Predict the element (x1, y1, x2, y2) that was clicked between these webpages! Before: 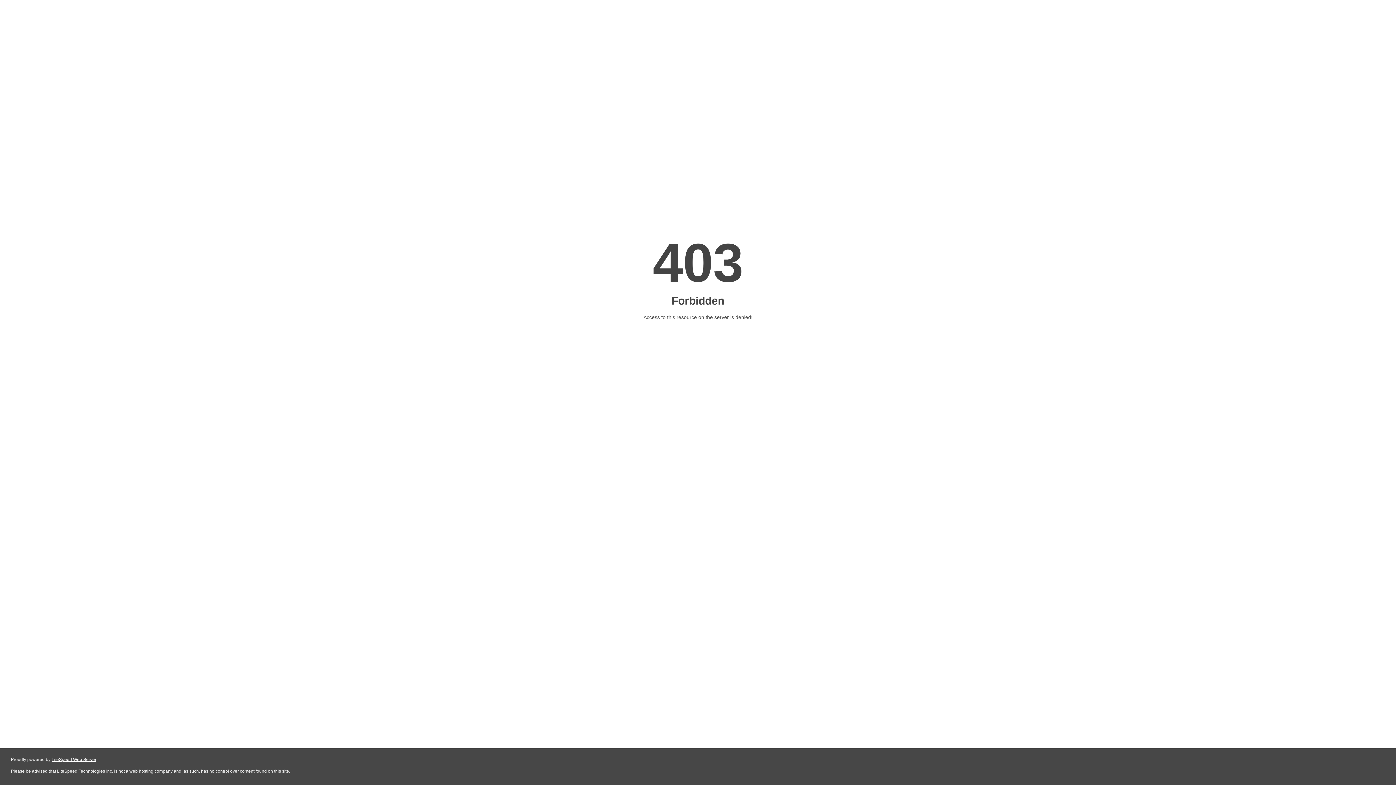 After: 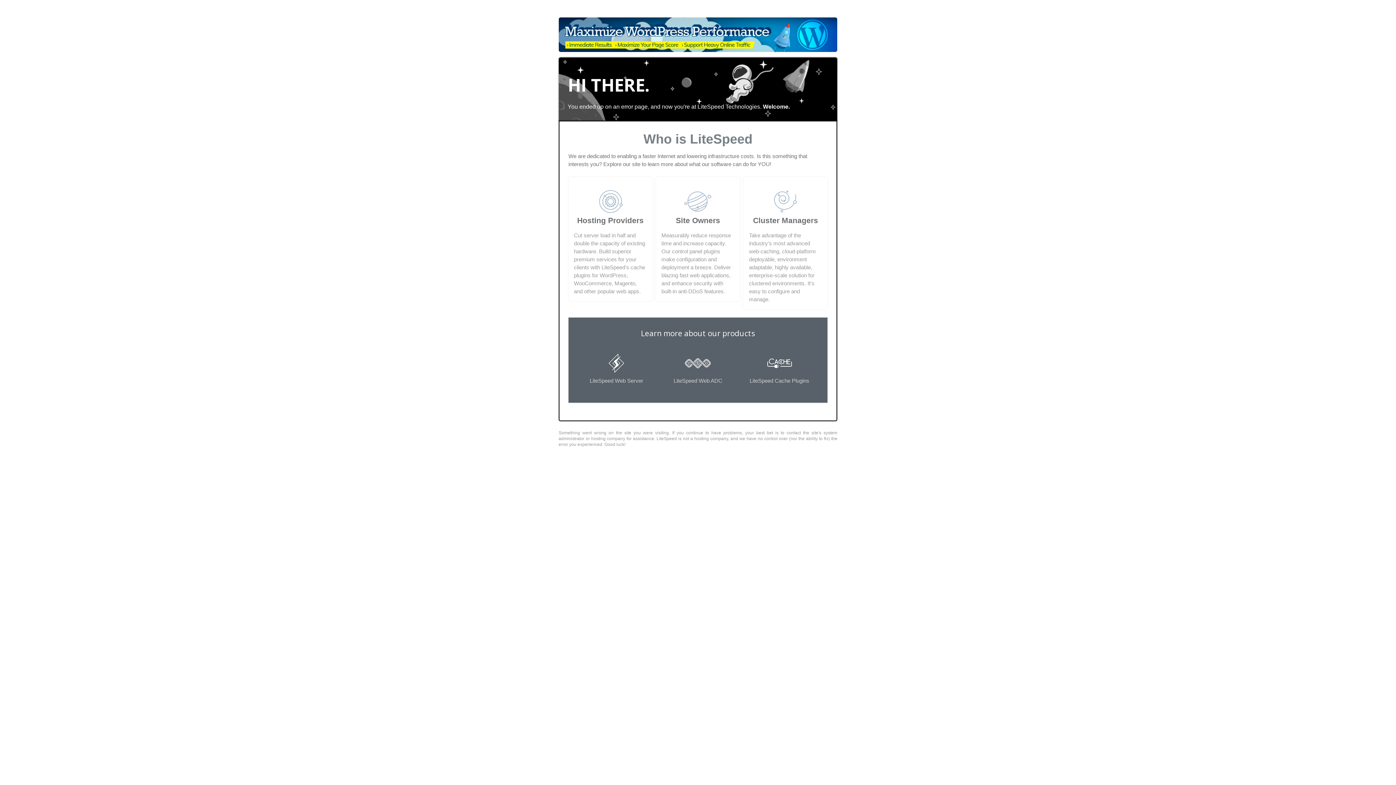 Action: label: LiteSpeed Web Server bbox: (51, 757, 96, 762)